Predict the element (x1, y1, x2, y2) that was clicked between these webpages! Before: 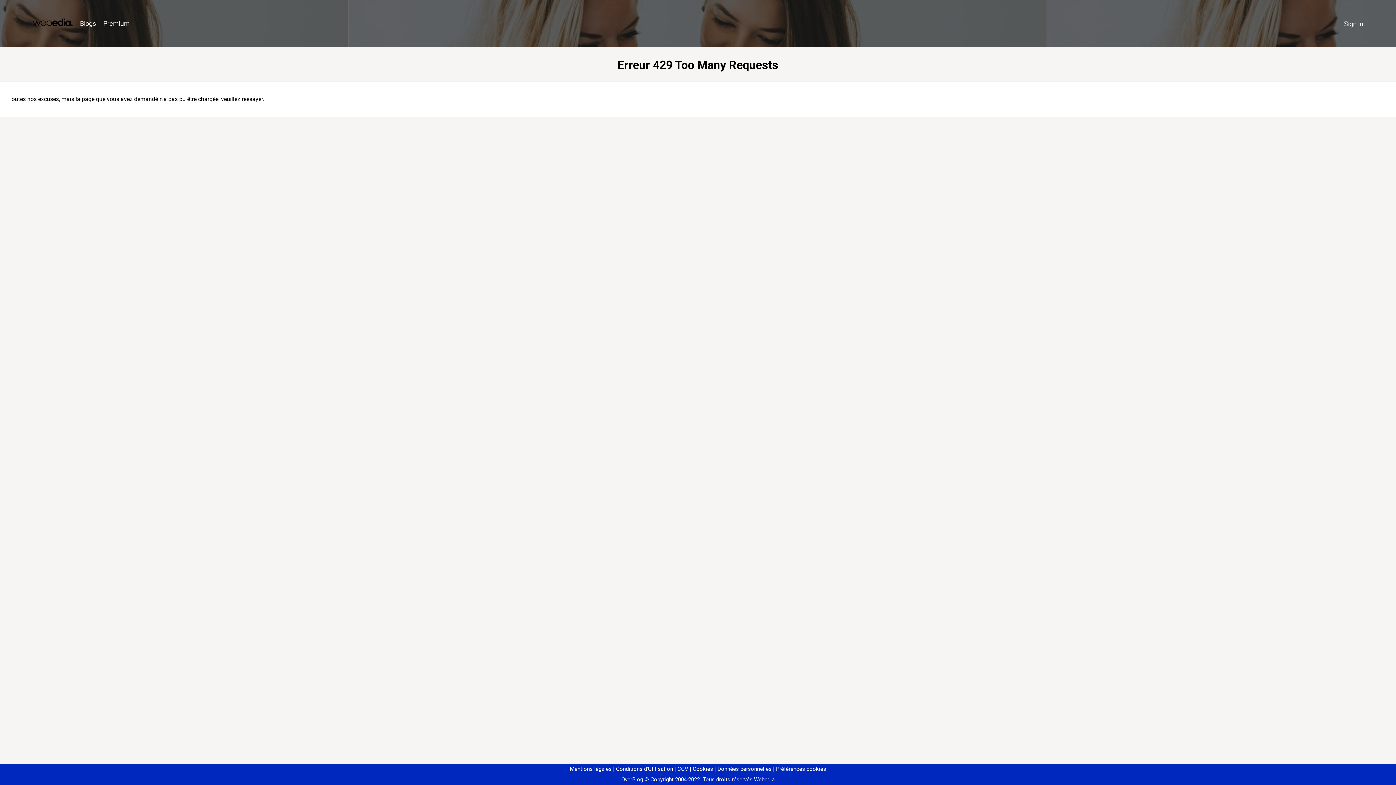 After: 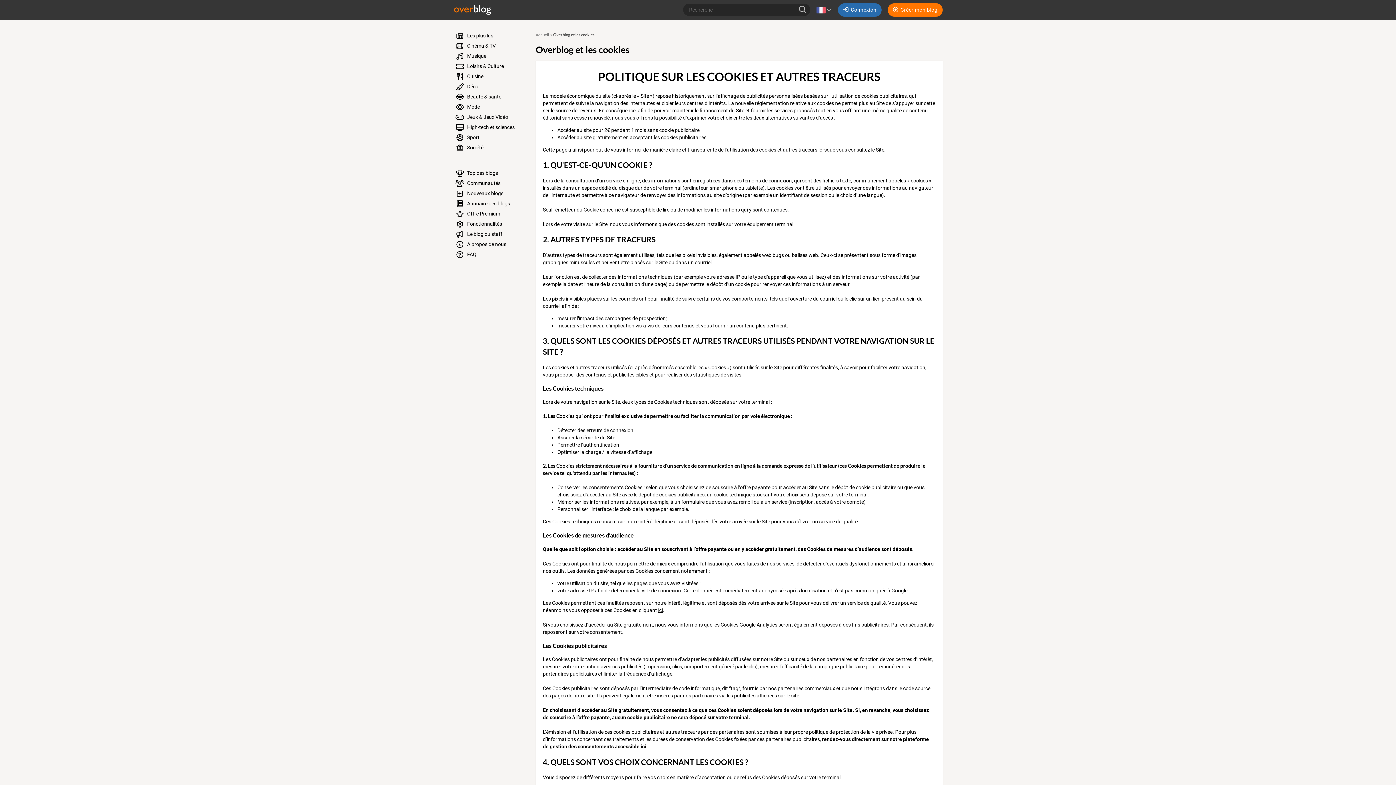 Action: bbox: (690, 766, 713, 772) label: Cookies